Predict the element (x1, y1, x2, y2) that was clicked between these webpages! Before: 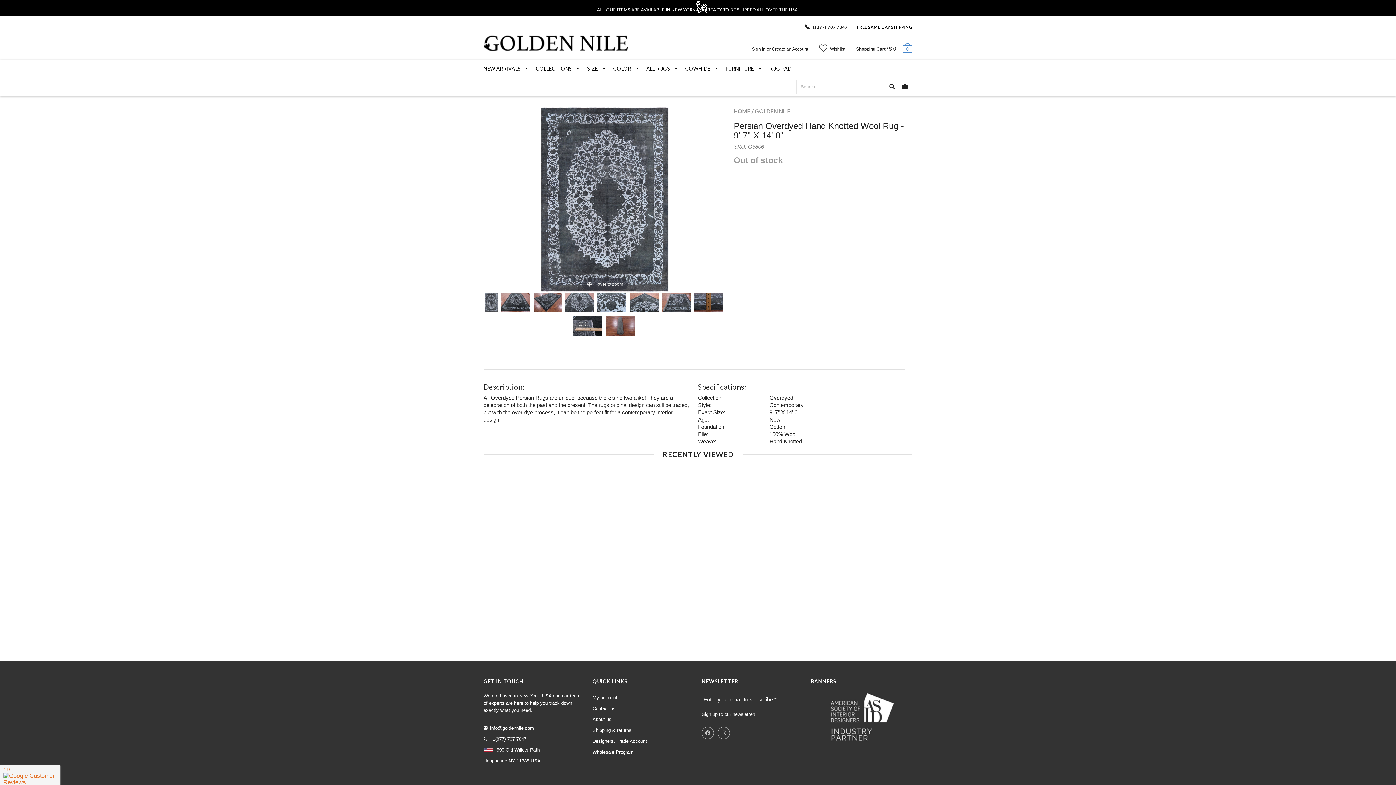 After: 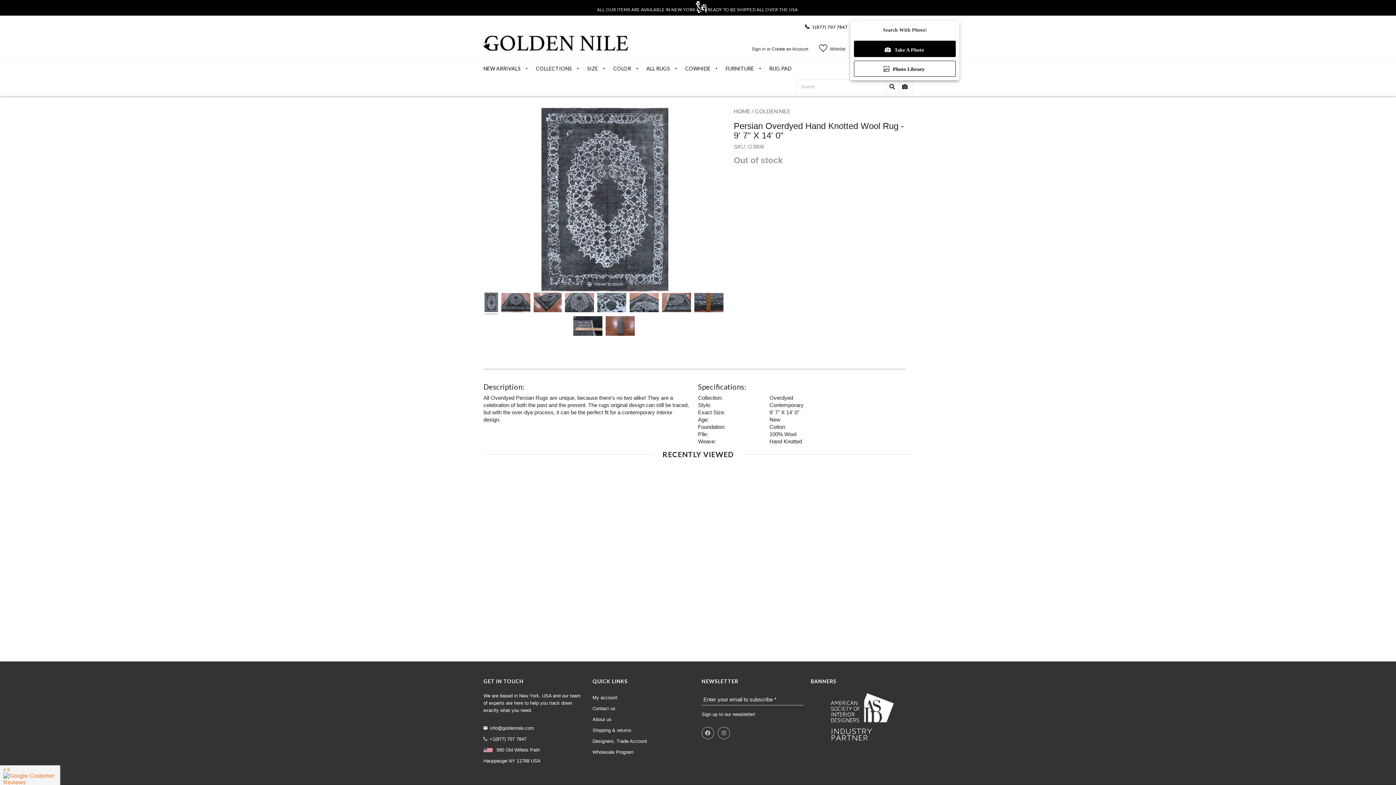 Action: bbox: (898, 79, 910, 93)